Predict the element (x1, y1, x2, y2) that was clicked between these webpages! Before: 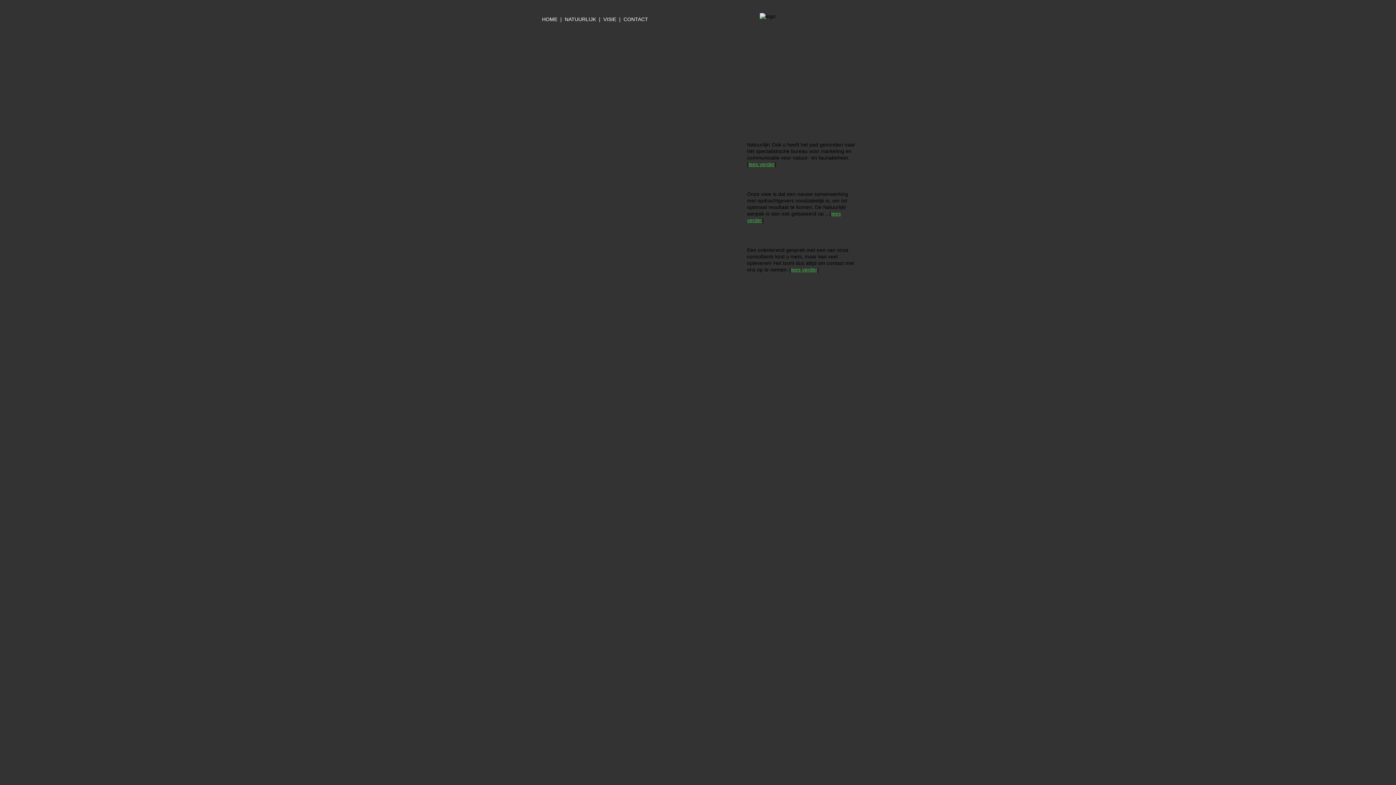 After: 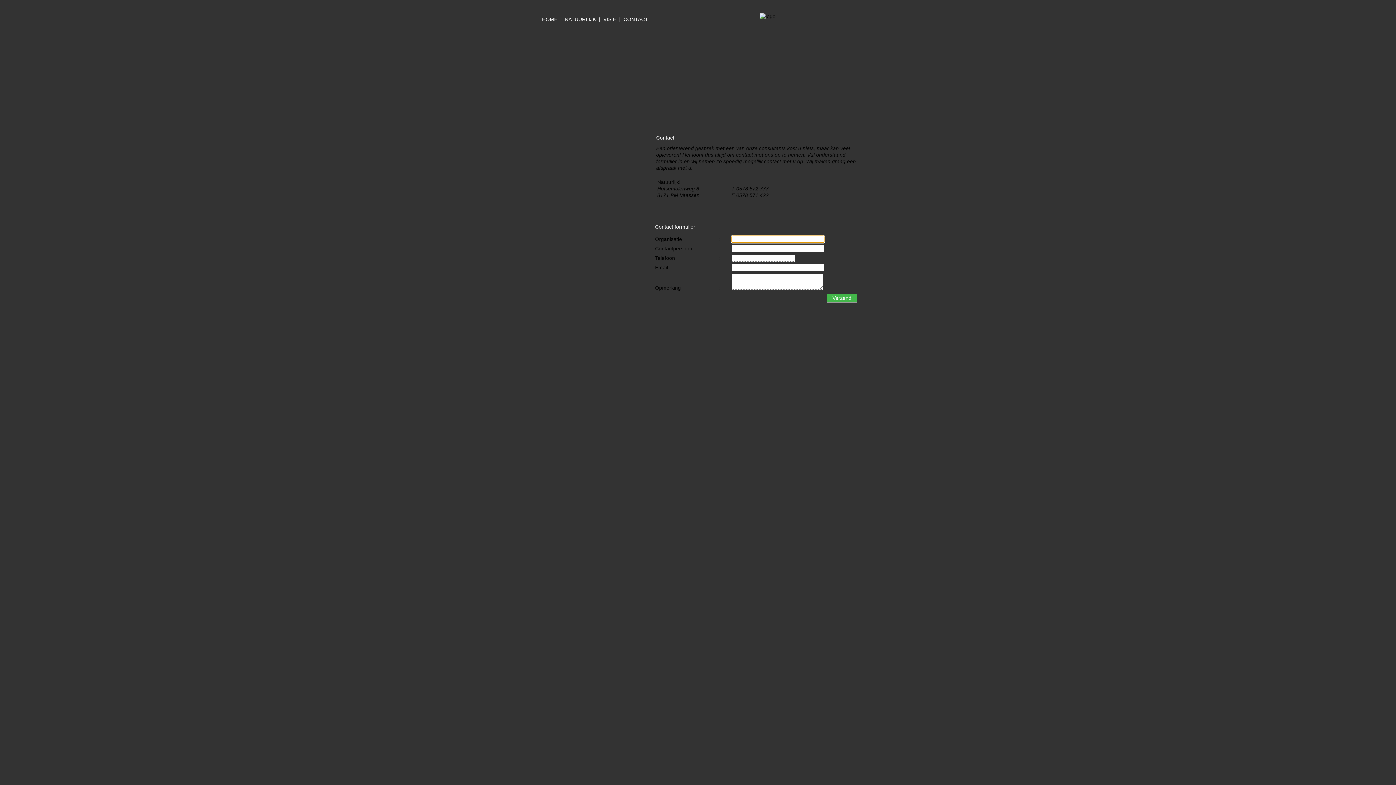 Action: label: lees verder bbox: (791, 266, 817, 272)